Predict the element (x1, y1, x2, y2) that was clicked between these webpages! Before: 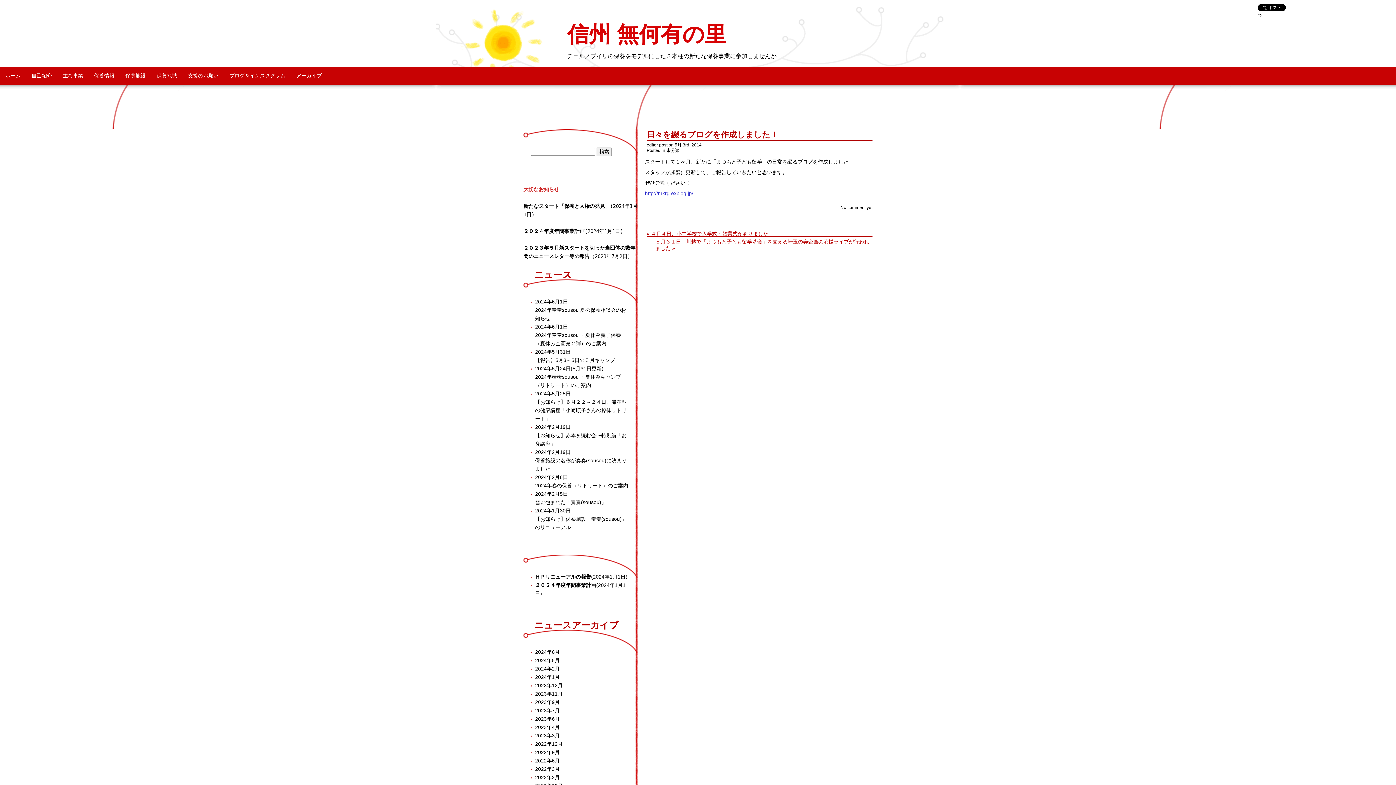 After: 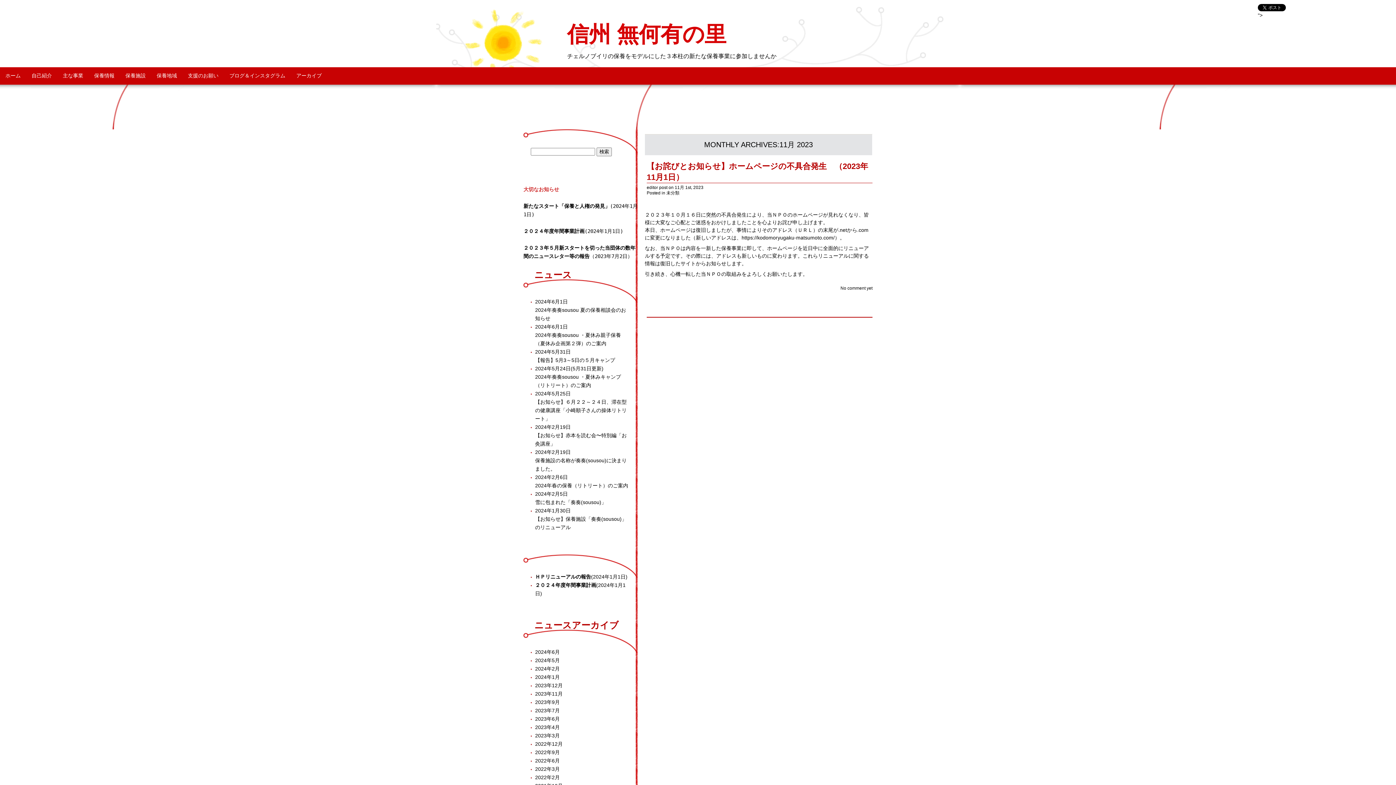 Action: bbox: (535, 691, 562, 697) label: 2023年11月